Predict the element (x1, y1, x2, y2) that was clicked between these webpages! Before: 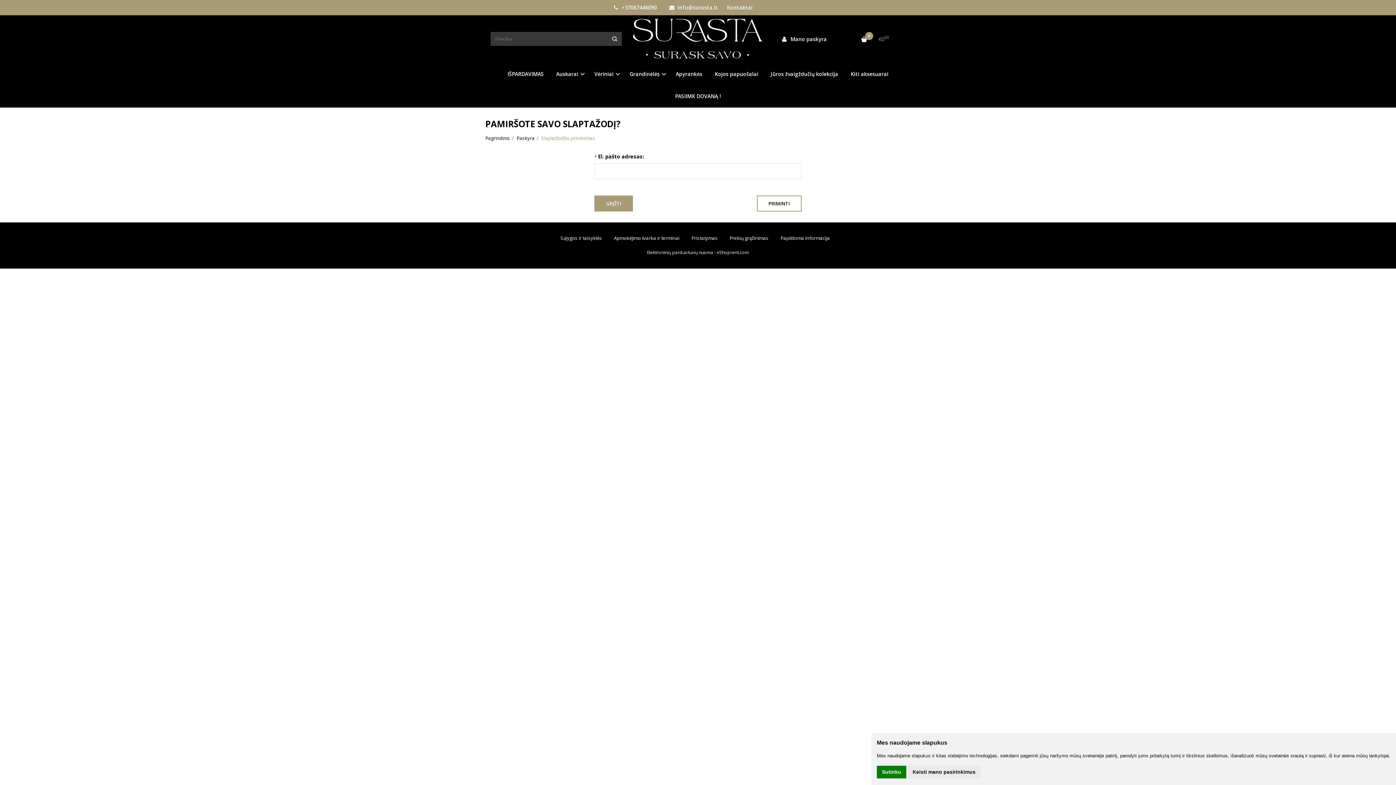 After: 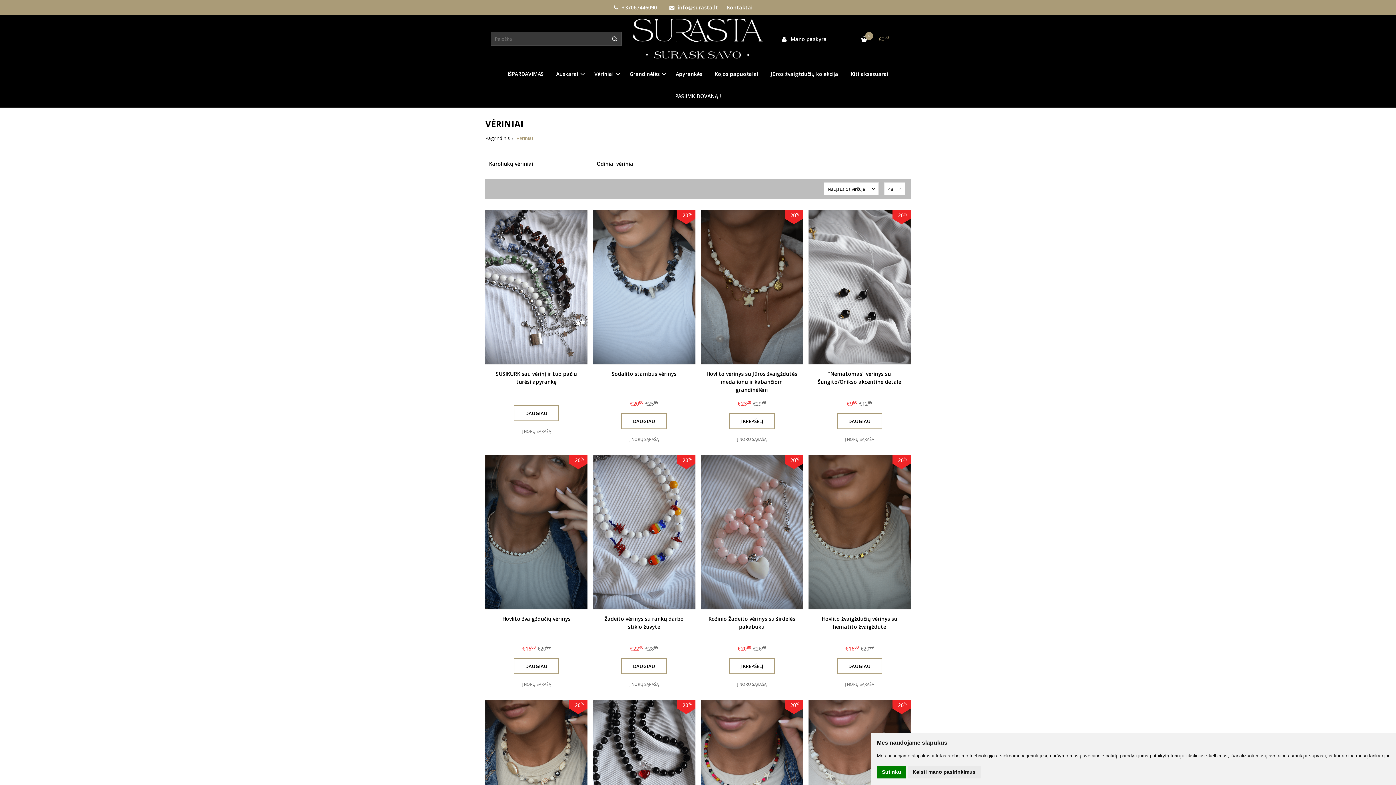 Action: bbox: (589, 63, 622, 85) label: Vėriniai